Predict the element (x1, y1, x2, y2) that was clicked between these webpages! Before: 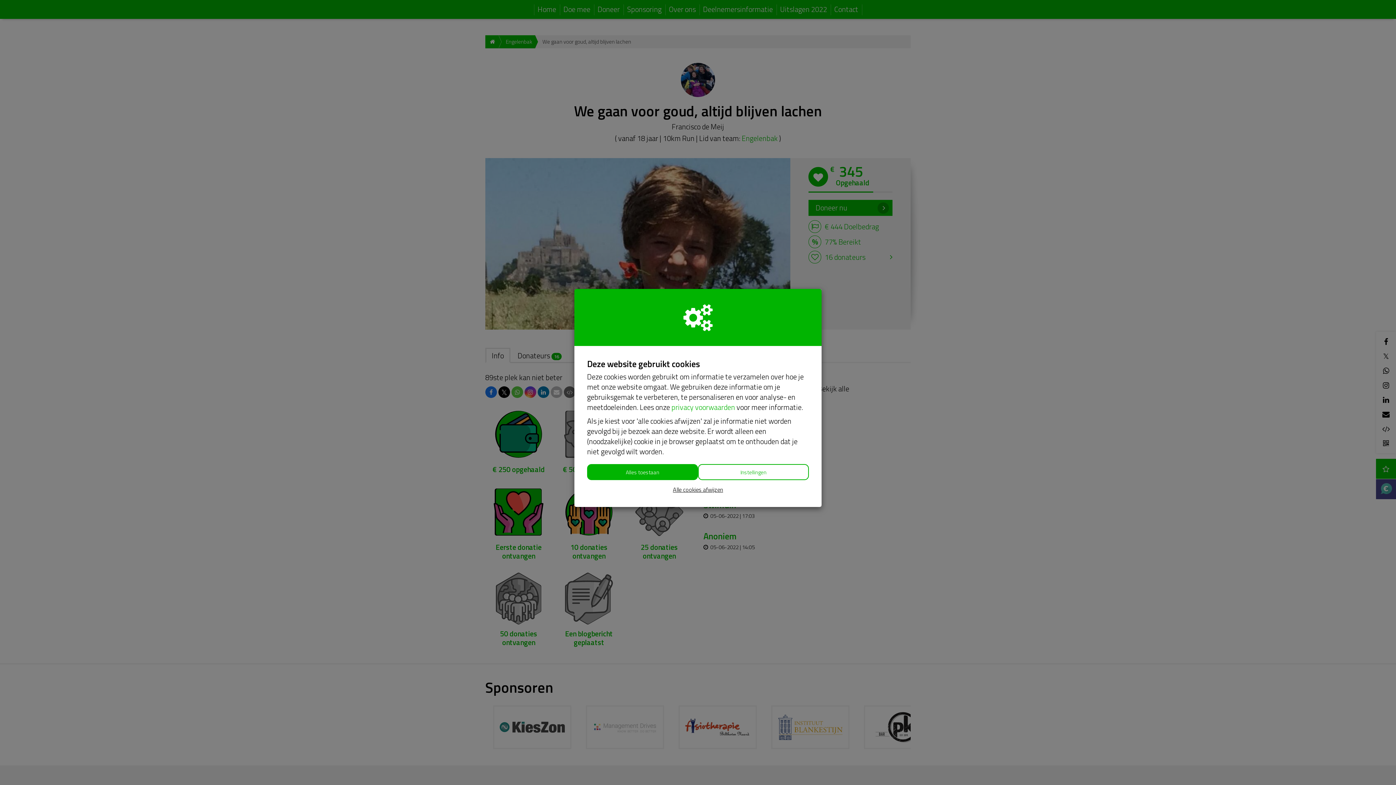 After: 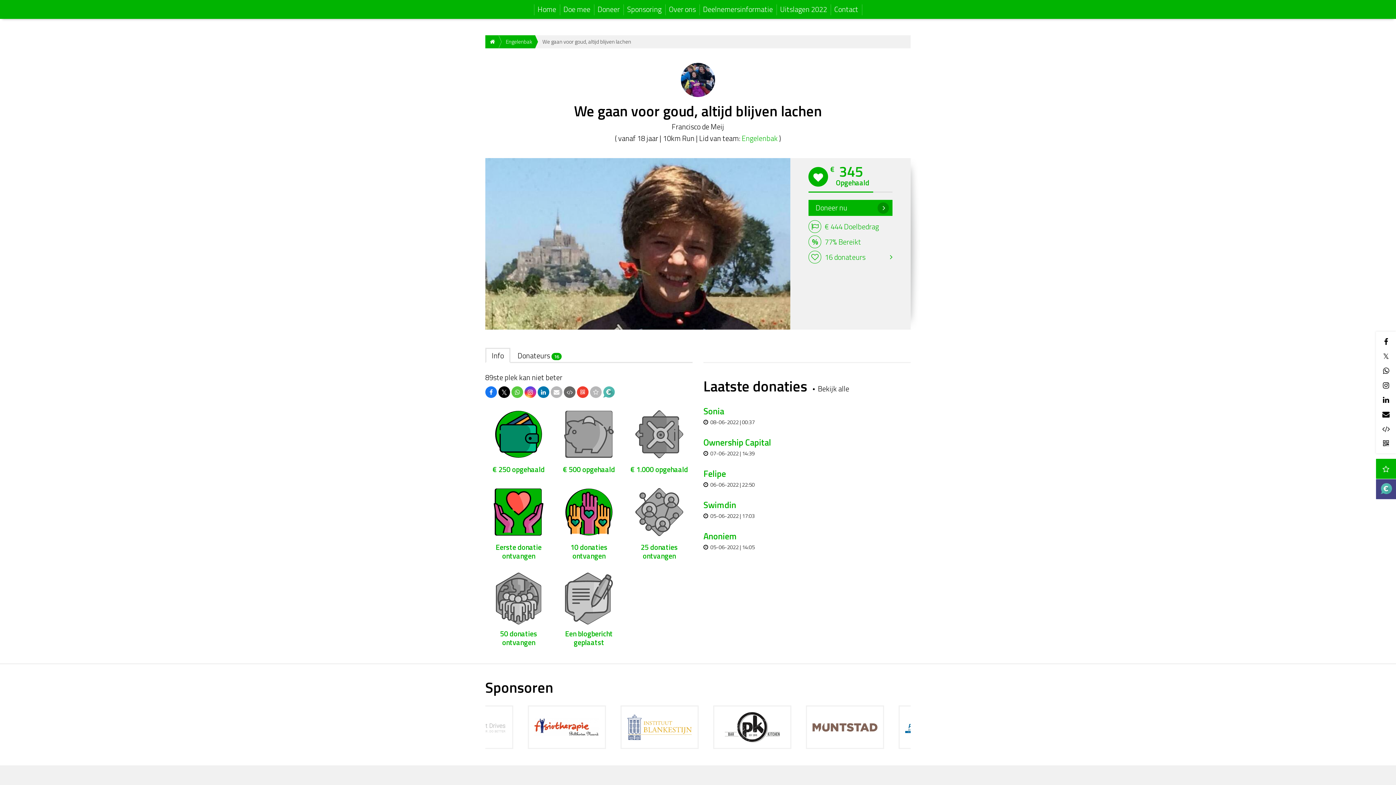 Action: bbox: (587, 464, 698, 480) label: Alles toestaan